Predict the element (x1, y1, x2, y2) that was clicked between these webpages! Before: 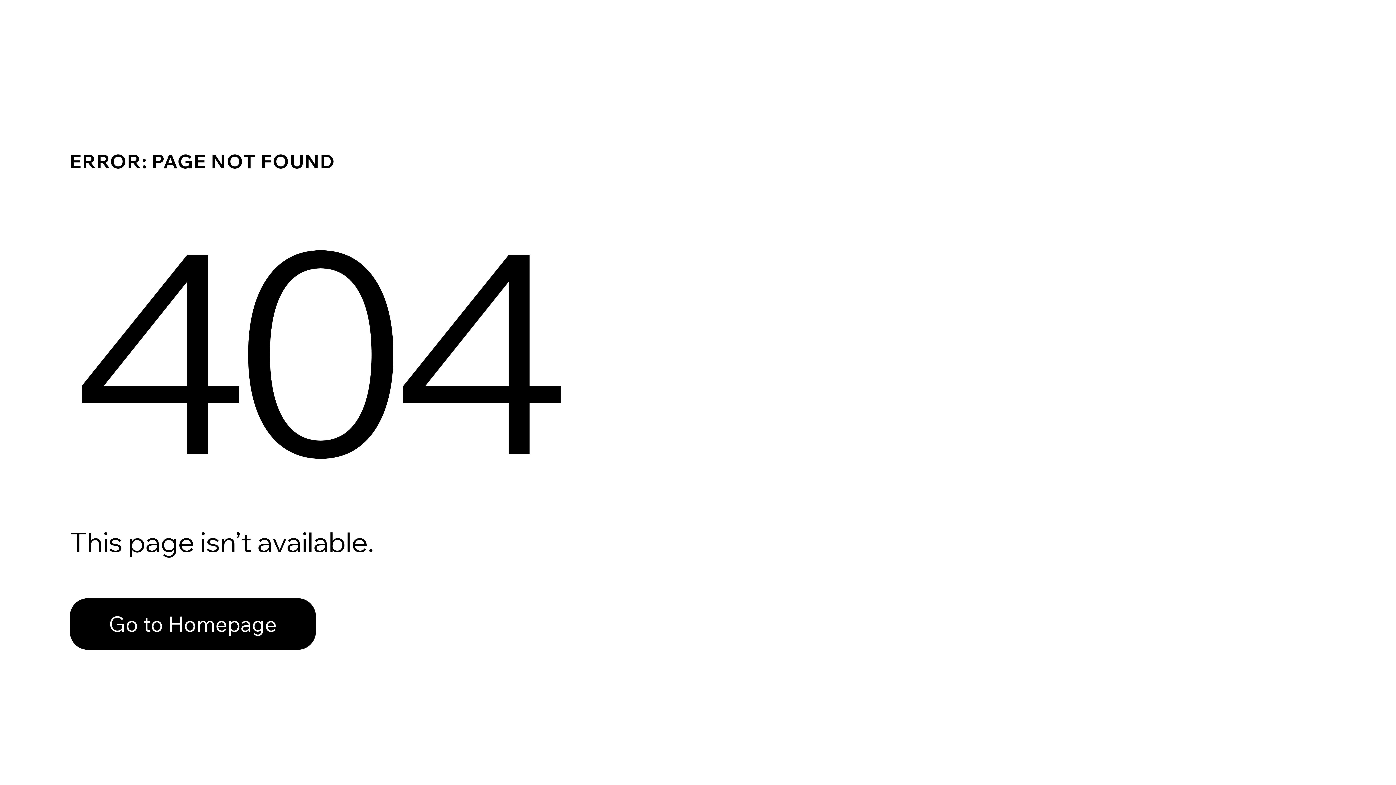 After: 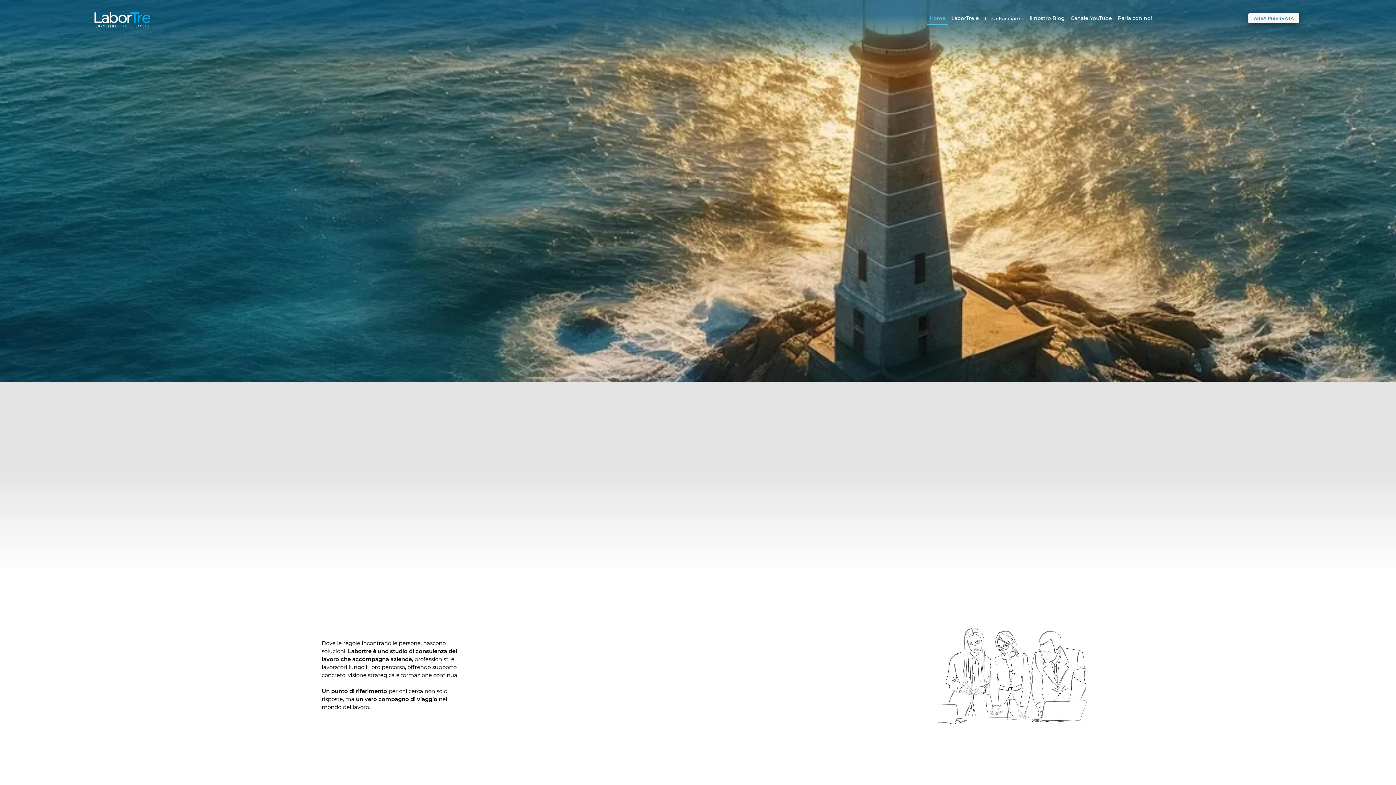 Action: bbox: (69, 598, 316, 650) label: Go to Homepage